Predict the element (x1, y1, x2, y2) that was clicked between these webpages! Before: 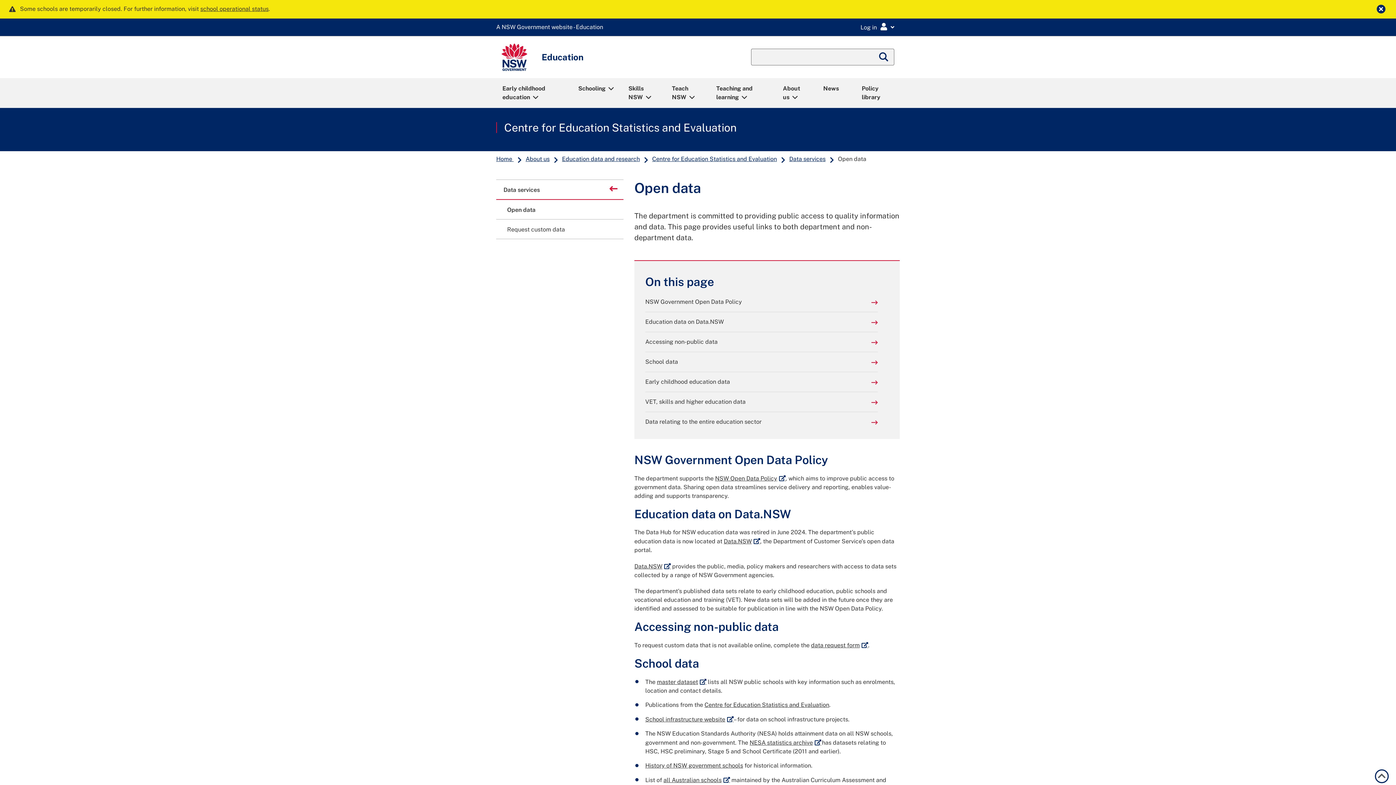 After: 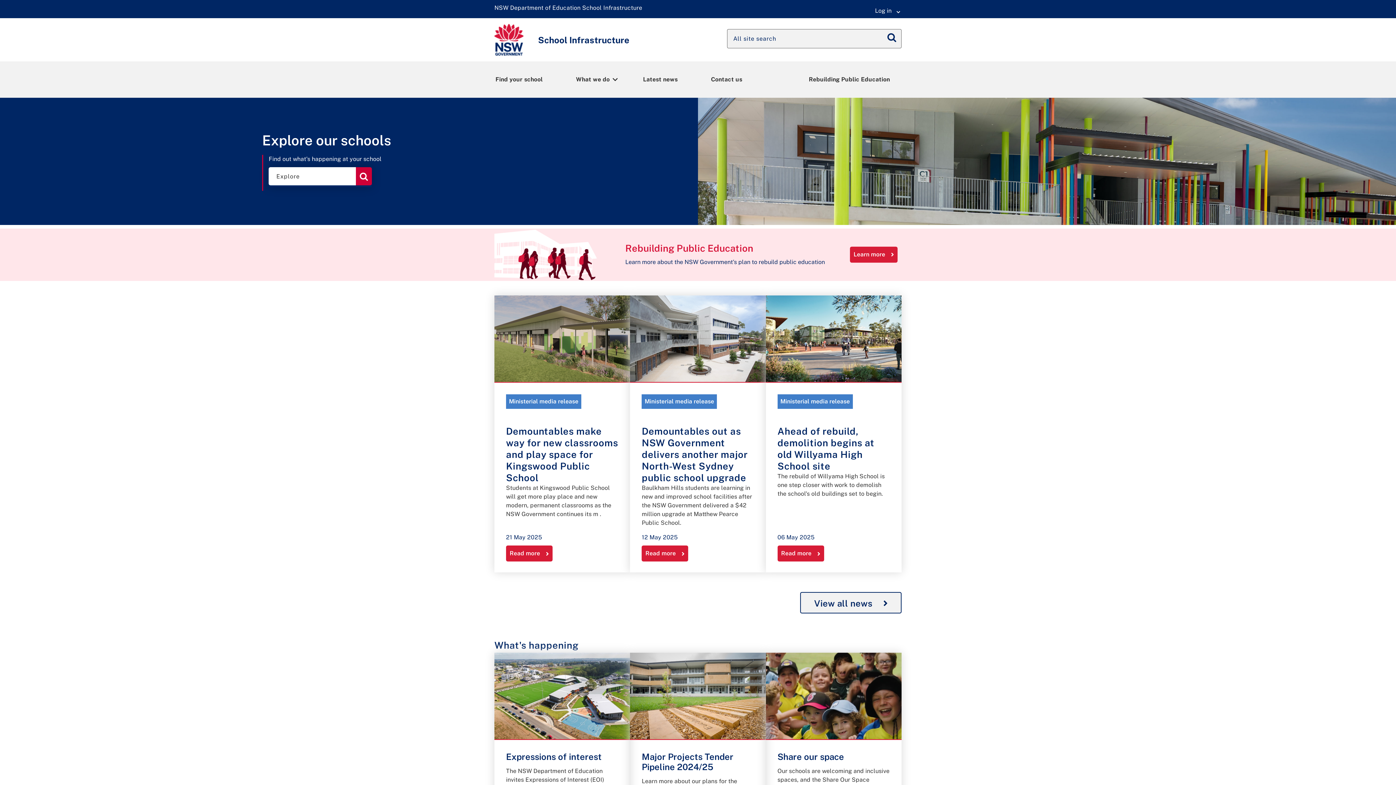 Action: bbox: (645, 716, 733, 723) label: School infrastructure website
External link